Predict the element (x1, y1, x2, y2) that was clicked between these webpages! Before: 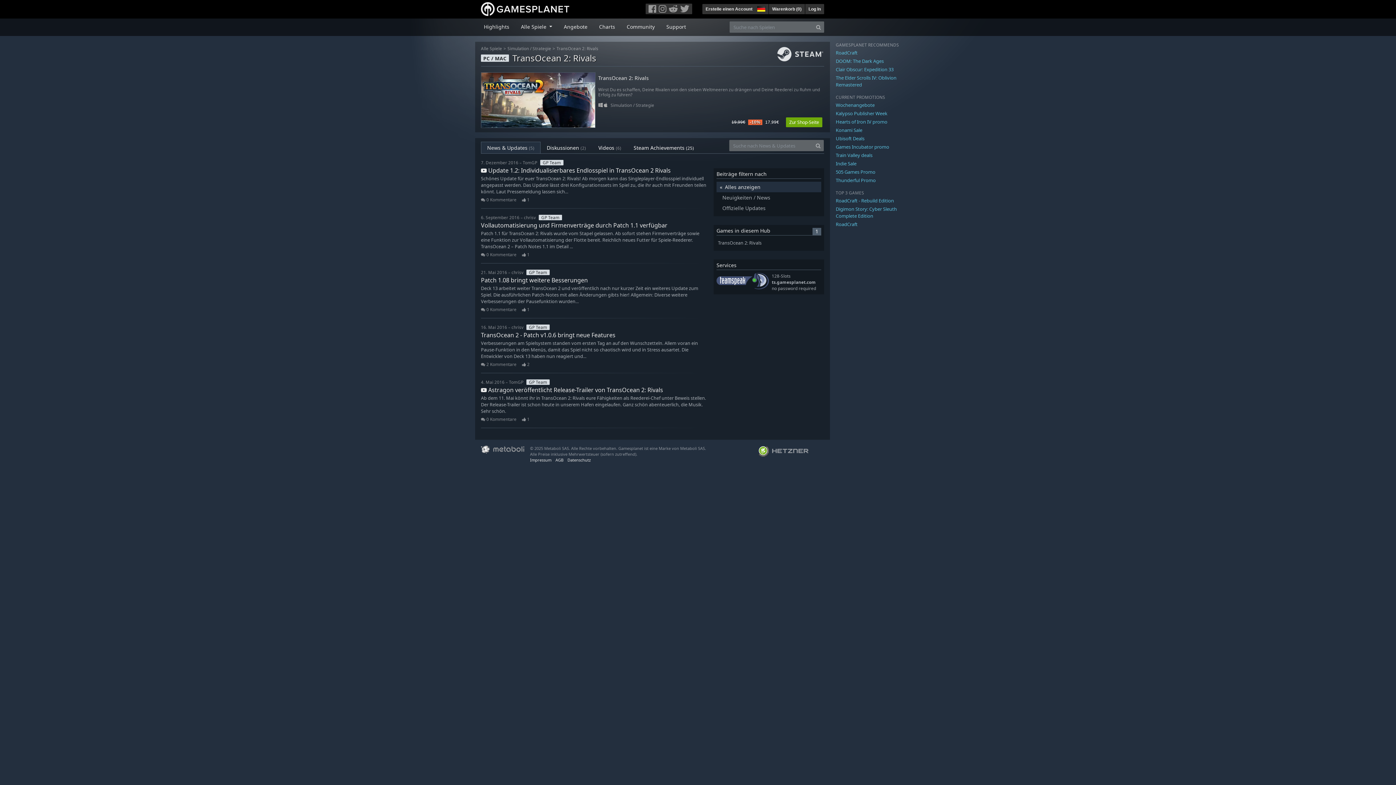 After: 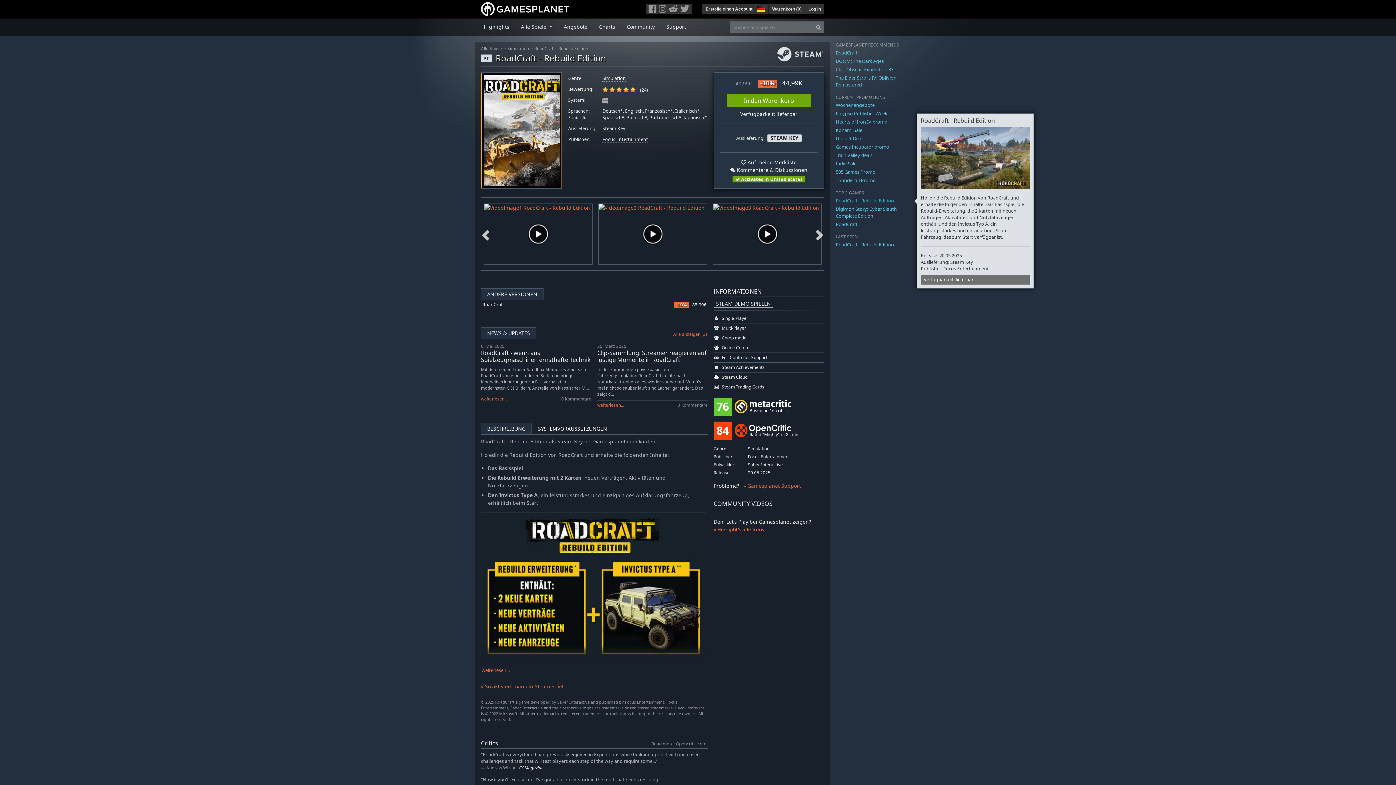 Action: label: RoadCraft - Rebuild Edition bbox: (836, 197, 894, 203)